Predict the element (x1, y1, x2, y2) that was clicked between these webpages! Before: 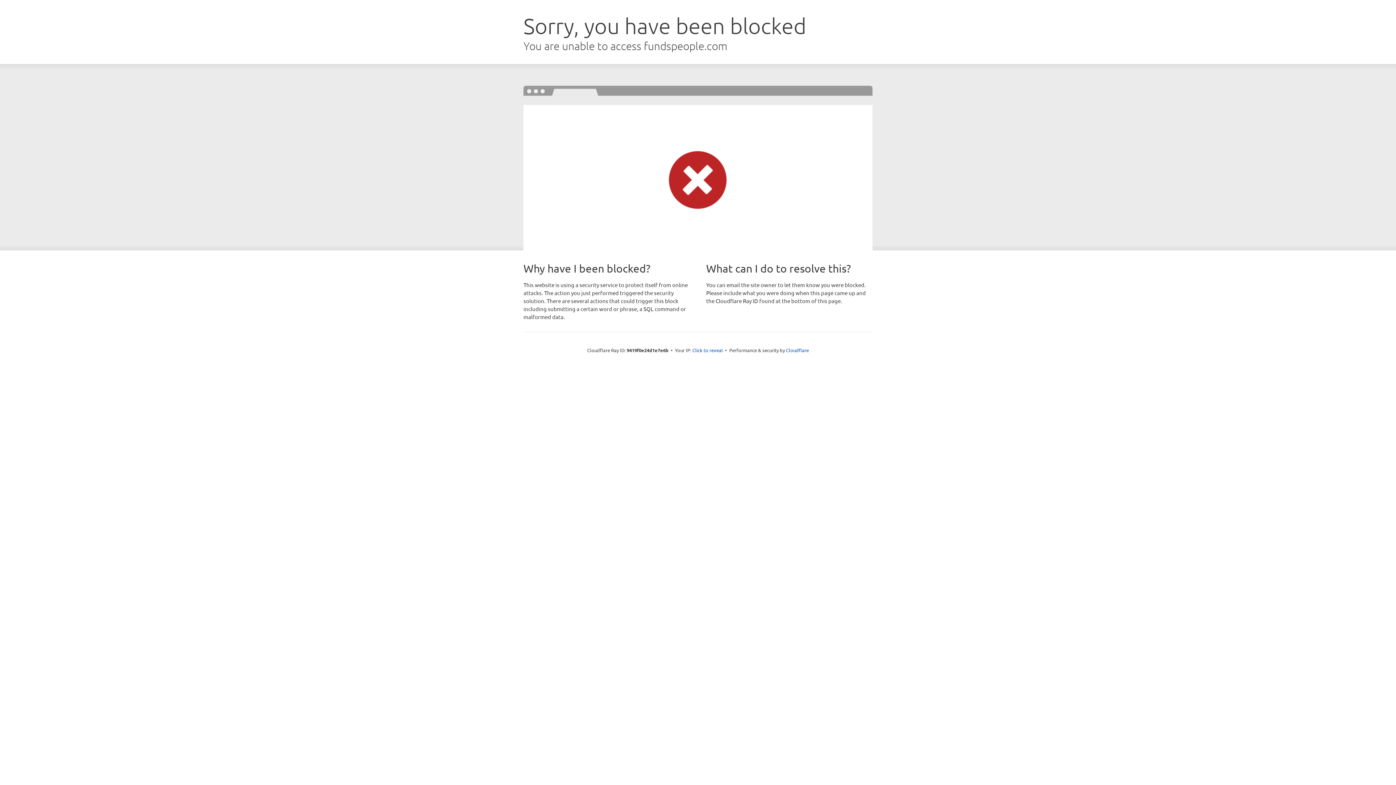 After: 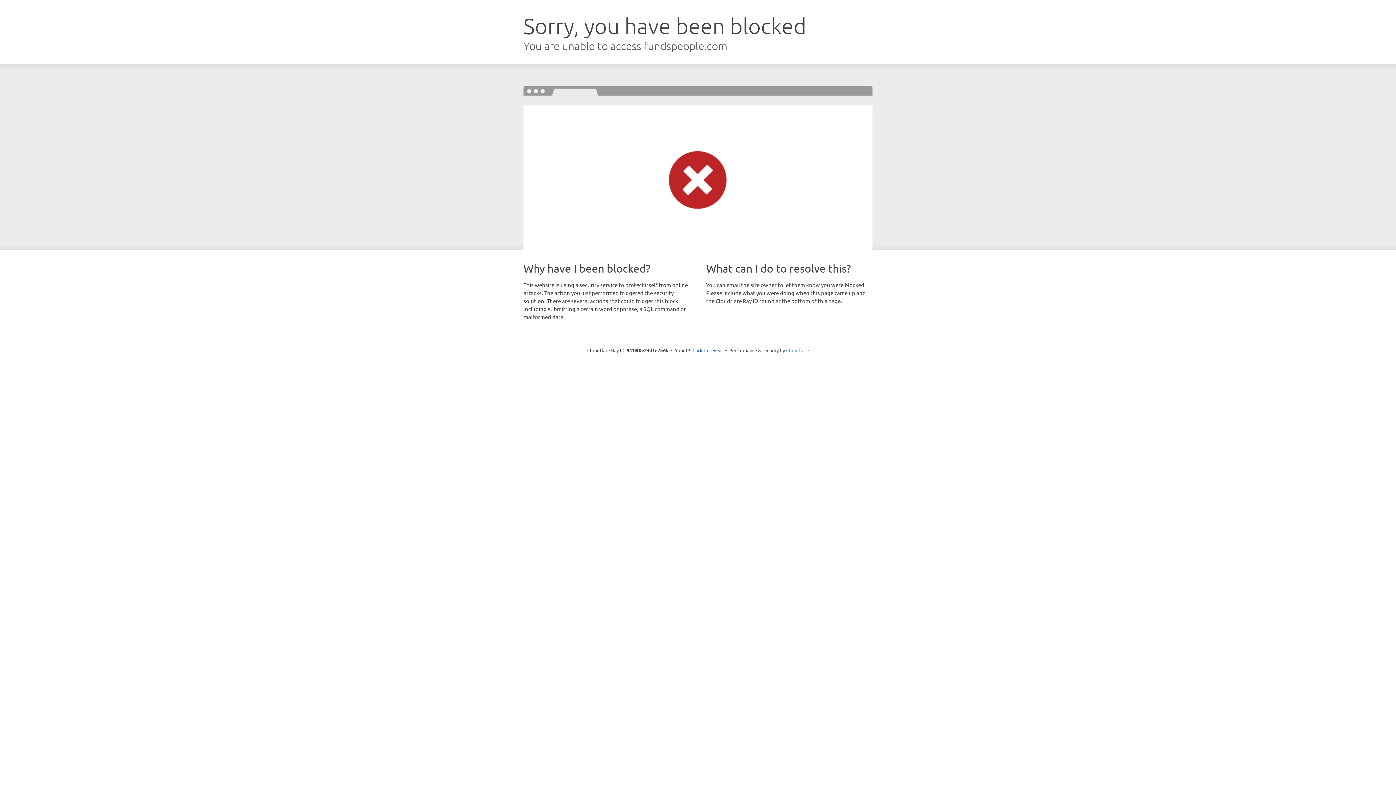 Action: bbox: (786, 347, 809, 353) label: Cloudflare